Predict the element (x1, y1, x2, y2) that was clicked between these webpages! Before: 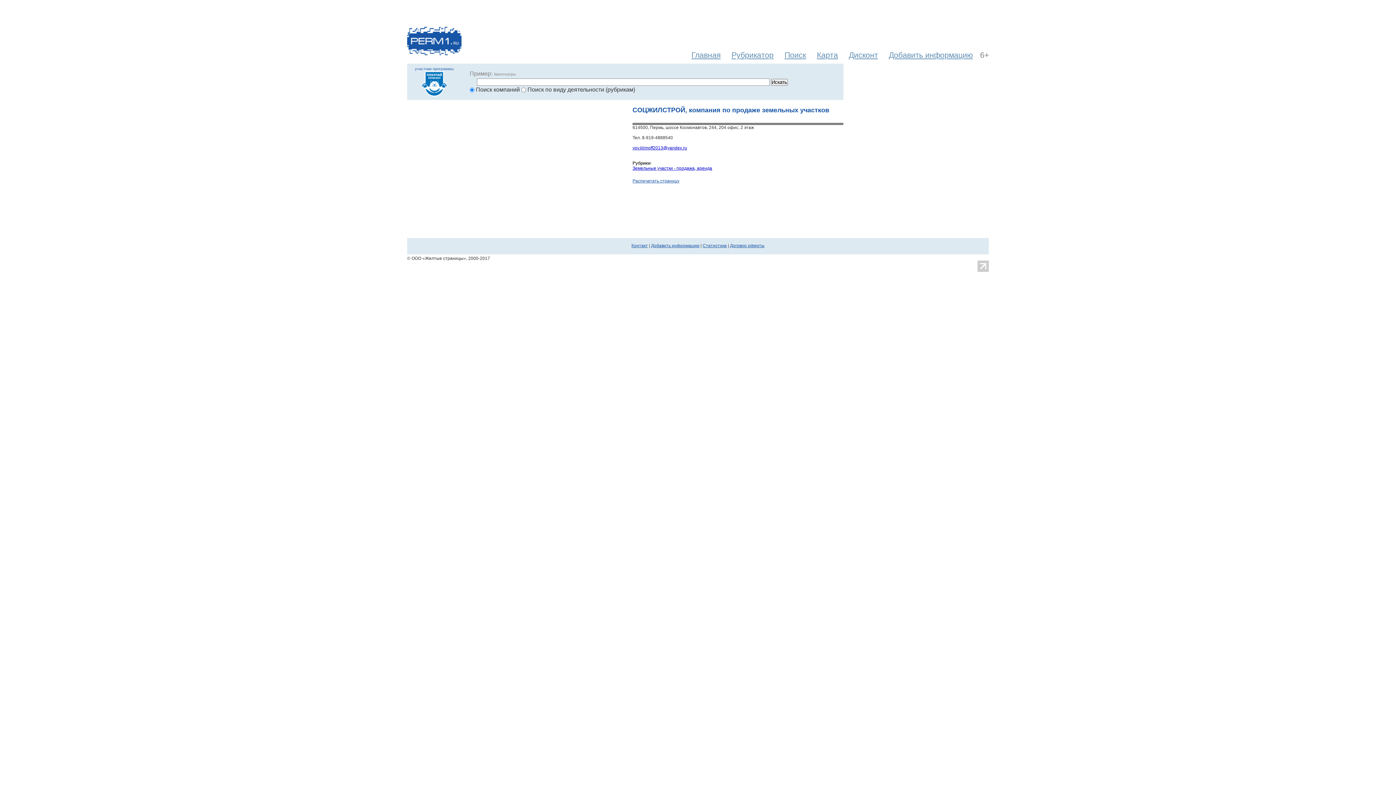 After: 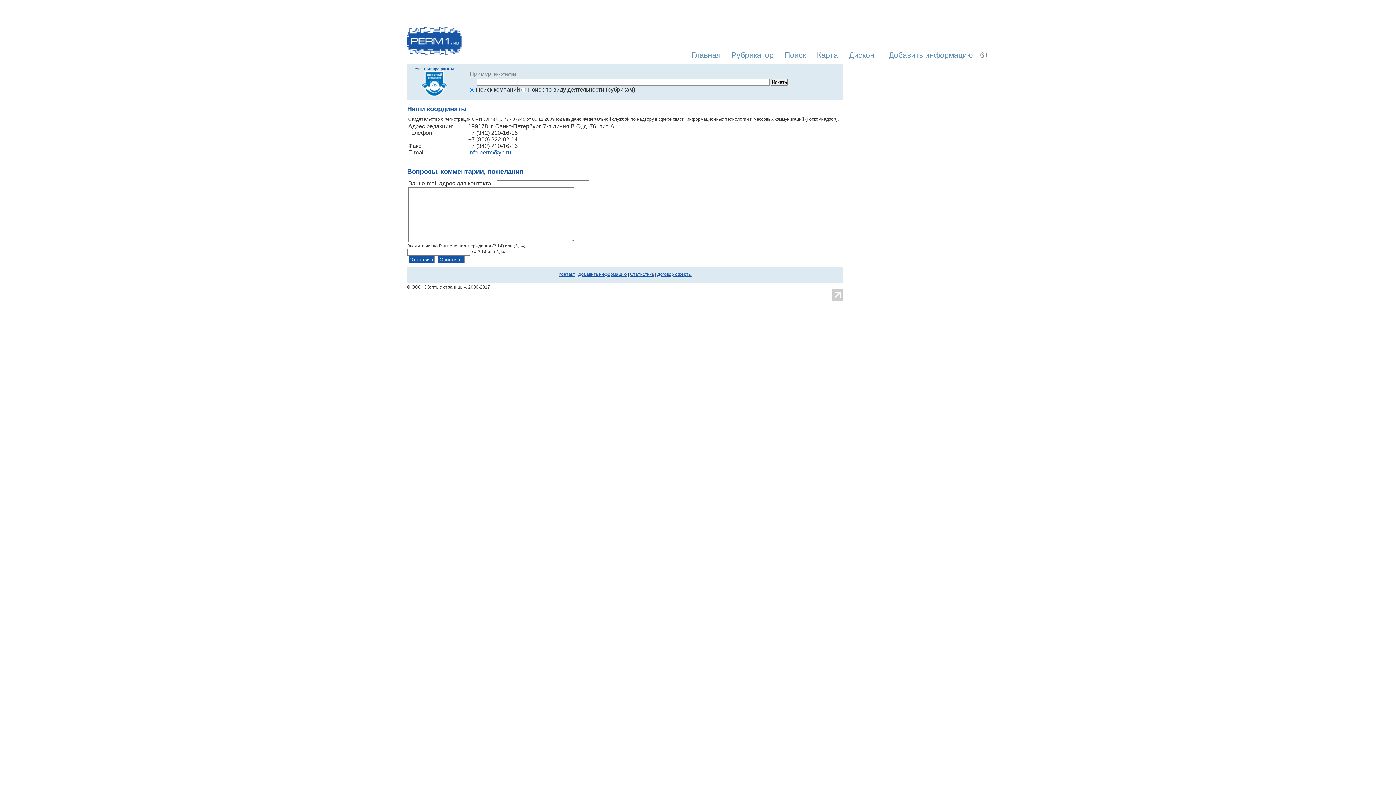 Action: label: Контакт bbox: (631, 243, 648, 248)